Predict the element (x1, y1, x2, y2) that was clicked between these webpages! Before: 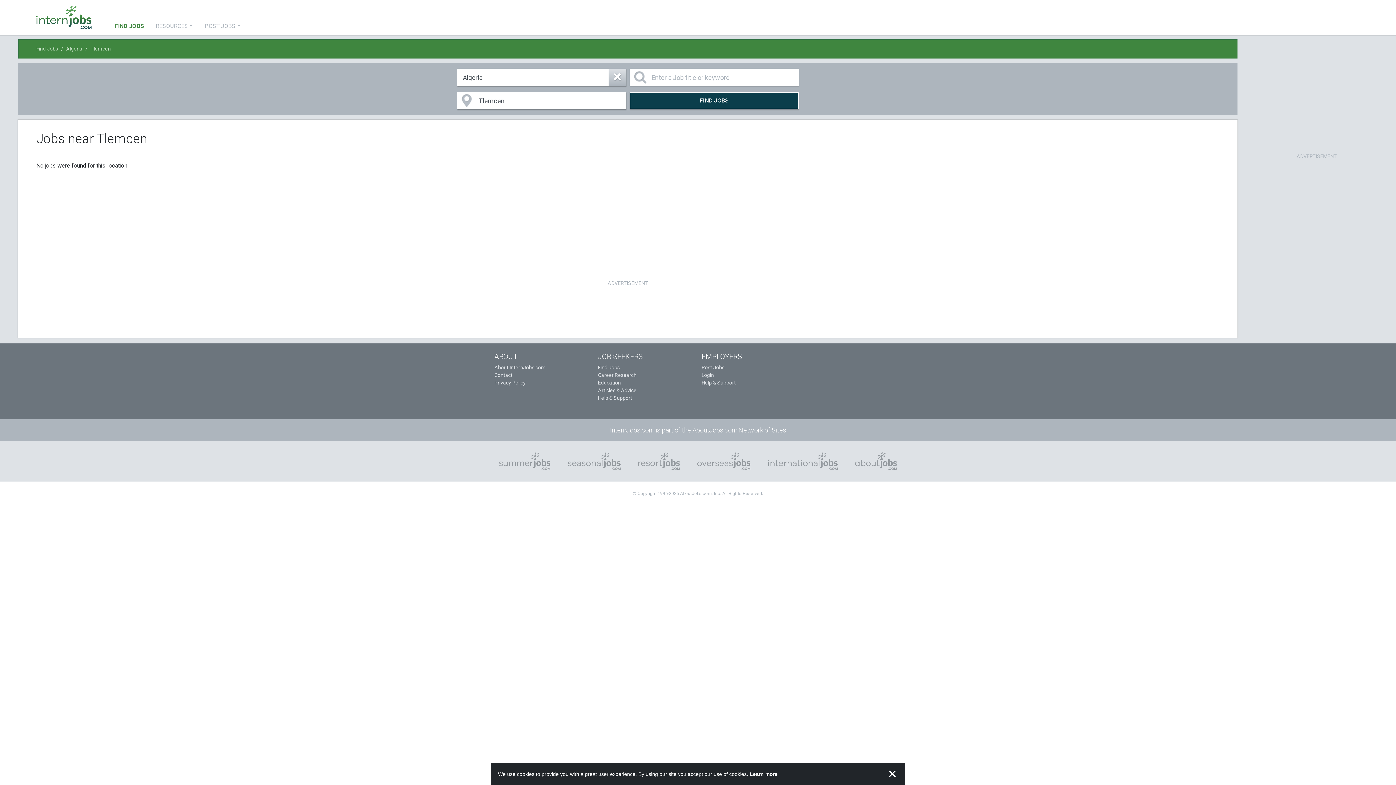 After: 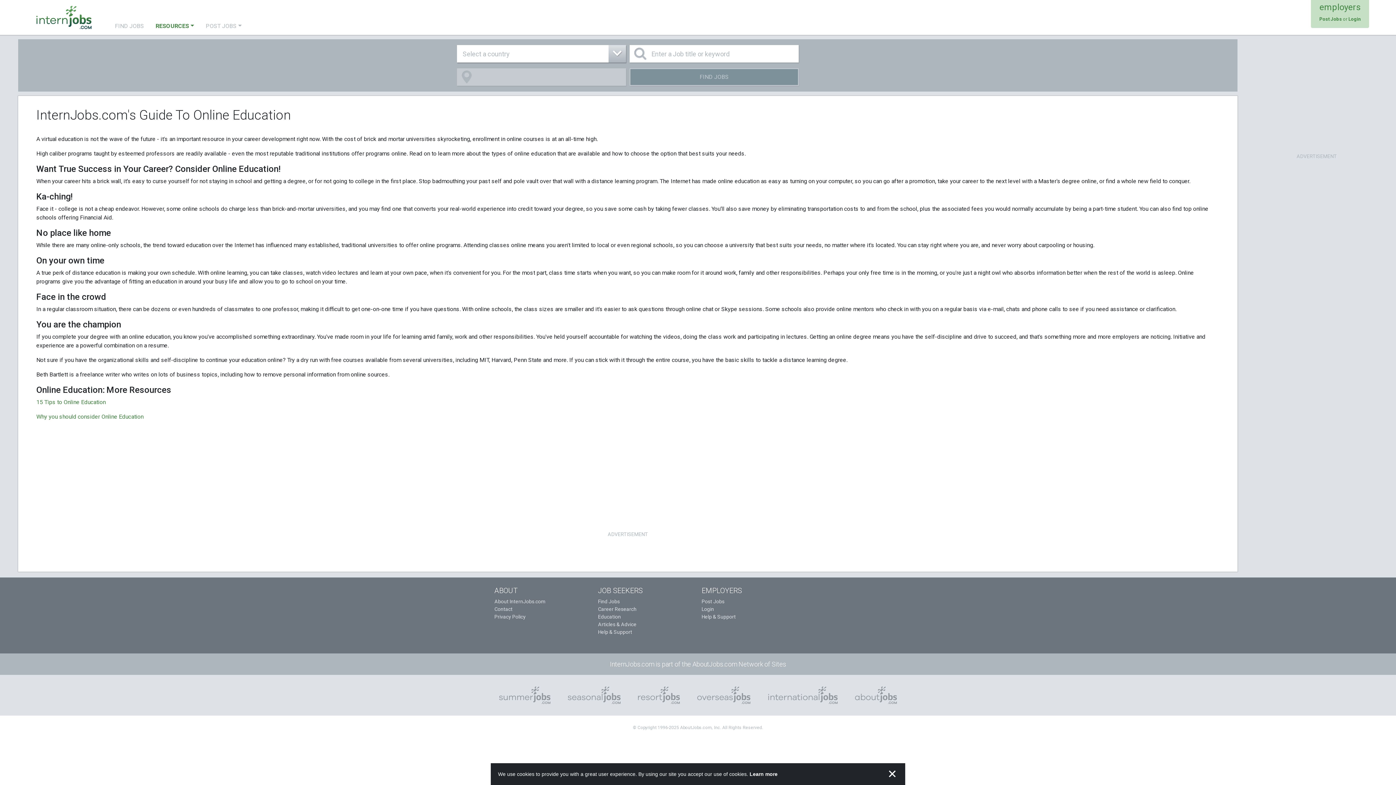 Action: label: Education bbox: (598, 380, 621, 385)